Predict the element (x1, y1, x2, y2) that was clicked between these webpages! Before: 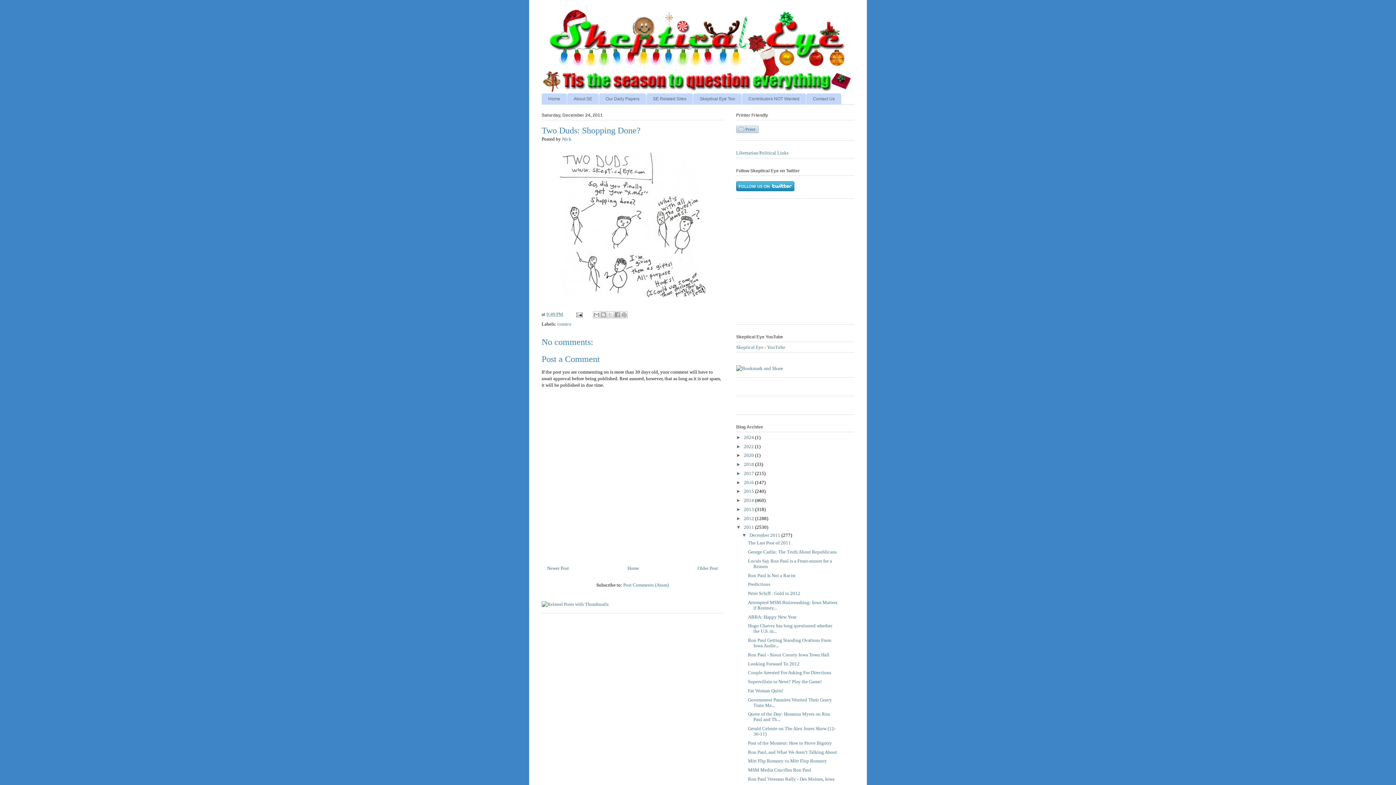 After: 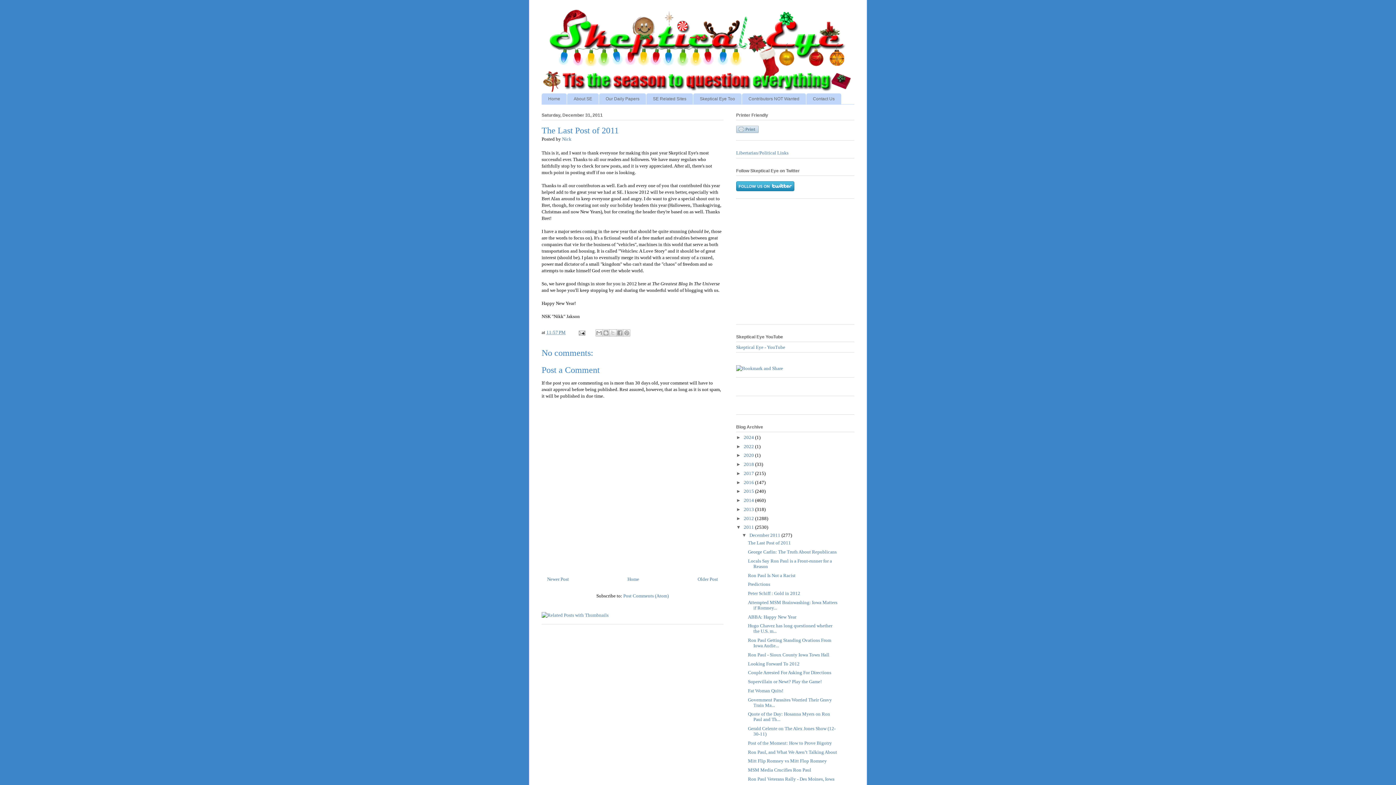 Action: bbox: (748, 540, 791, 545) label: The Last Post of 2011